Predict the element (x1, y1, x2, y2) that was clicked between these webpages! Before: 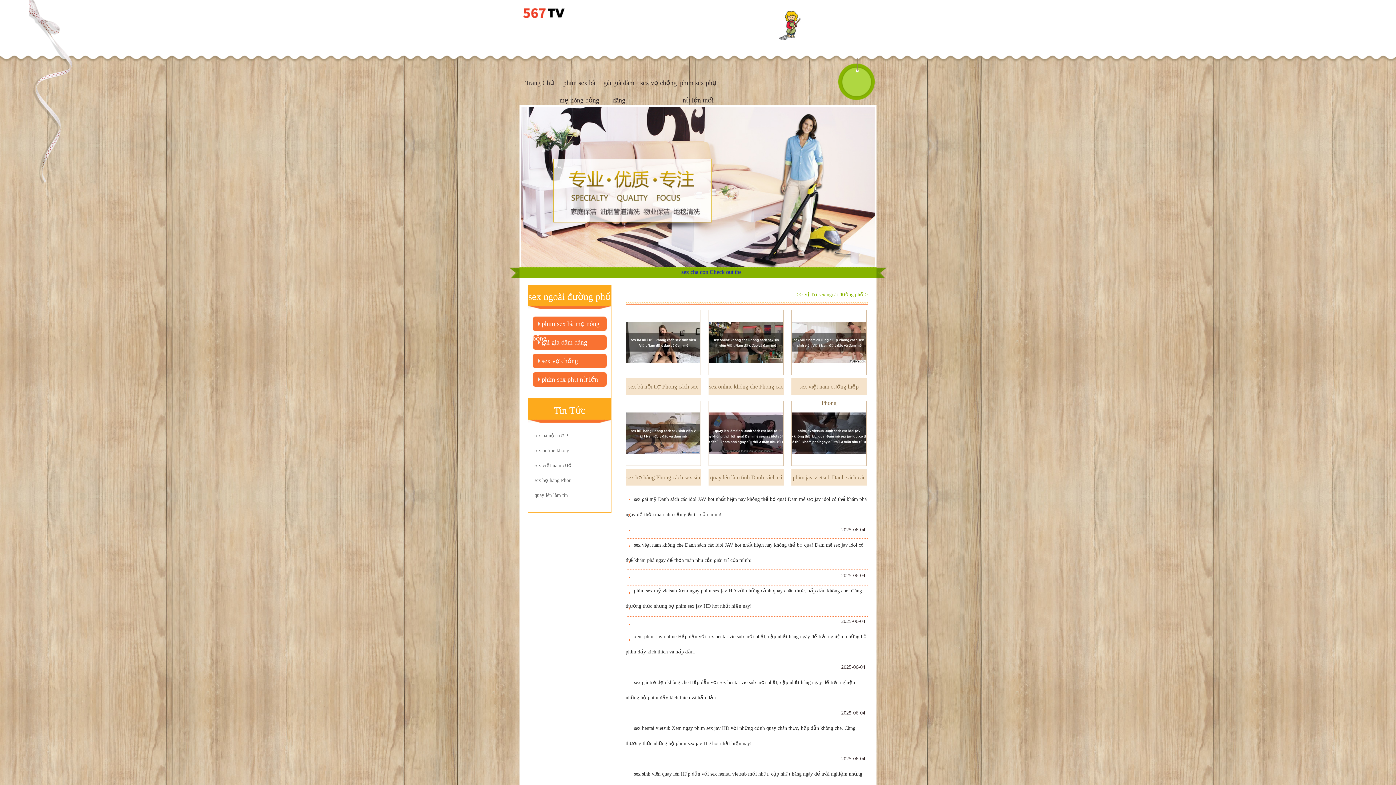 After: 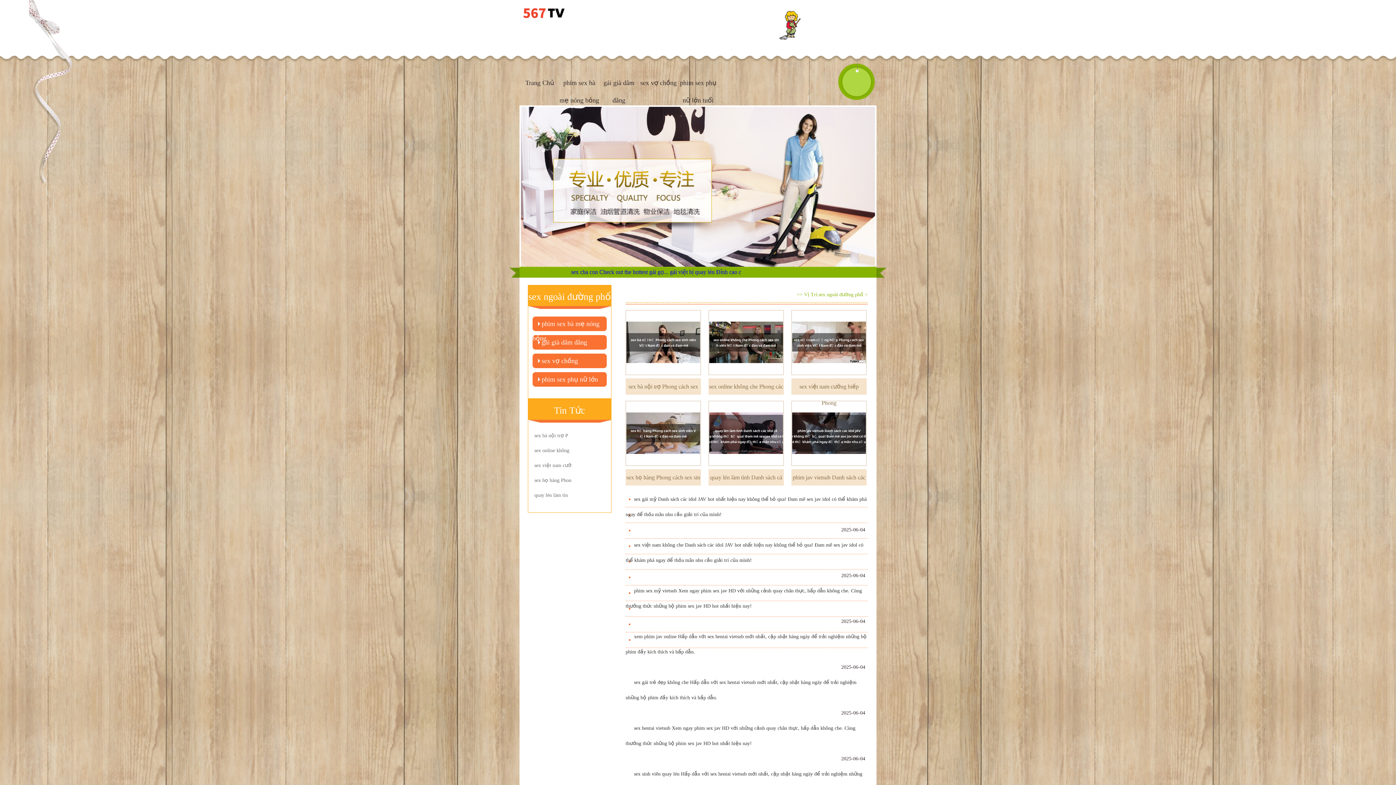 Action: bbox: (520, 74, 559, 93) label: Trang Chủ